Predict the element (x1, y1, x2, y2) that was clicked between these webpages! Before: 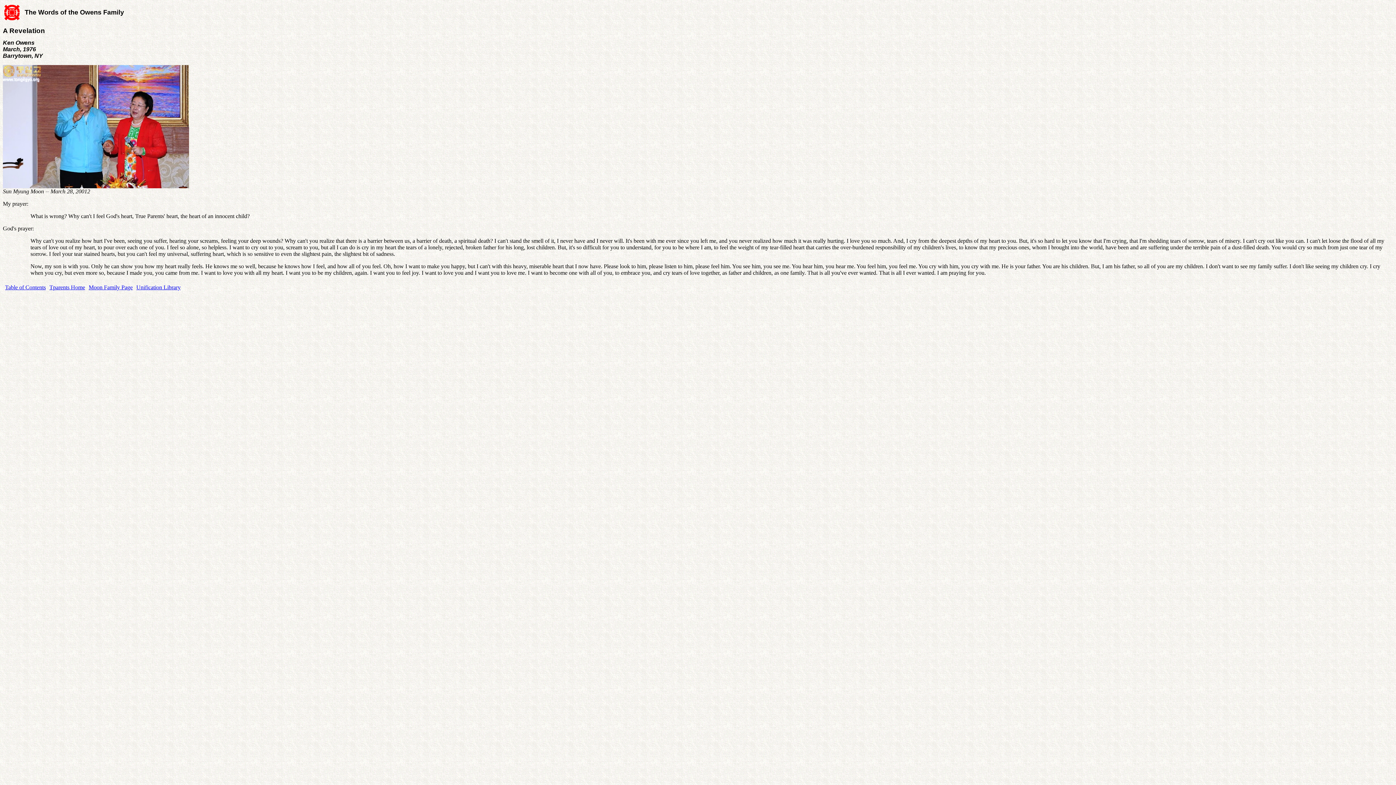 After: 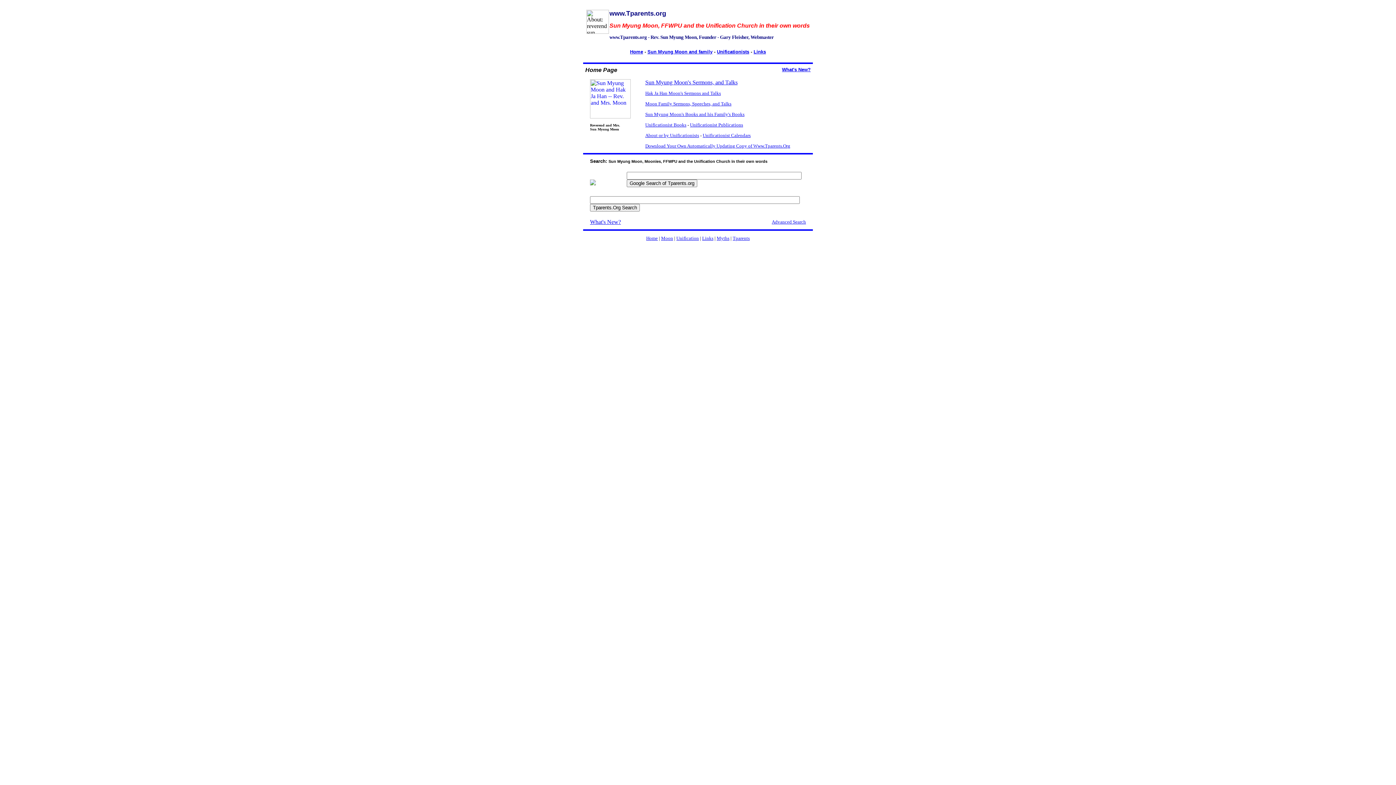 Action: bbox: (49, 284, 85, 290) label: Tparents Home